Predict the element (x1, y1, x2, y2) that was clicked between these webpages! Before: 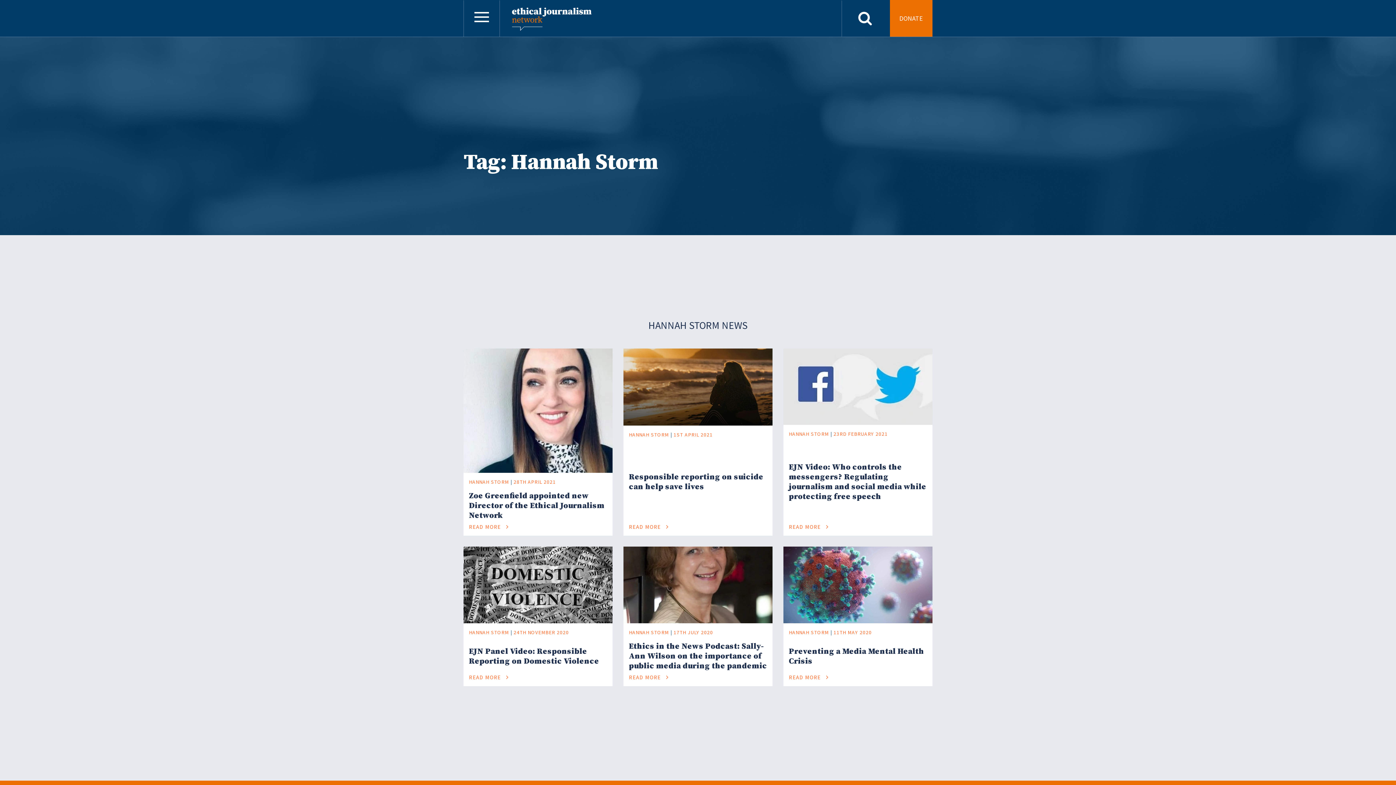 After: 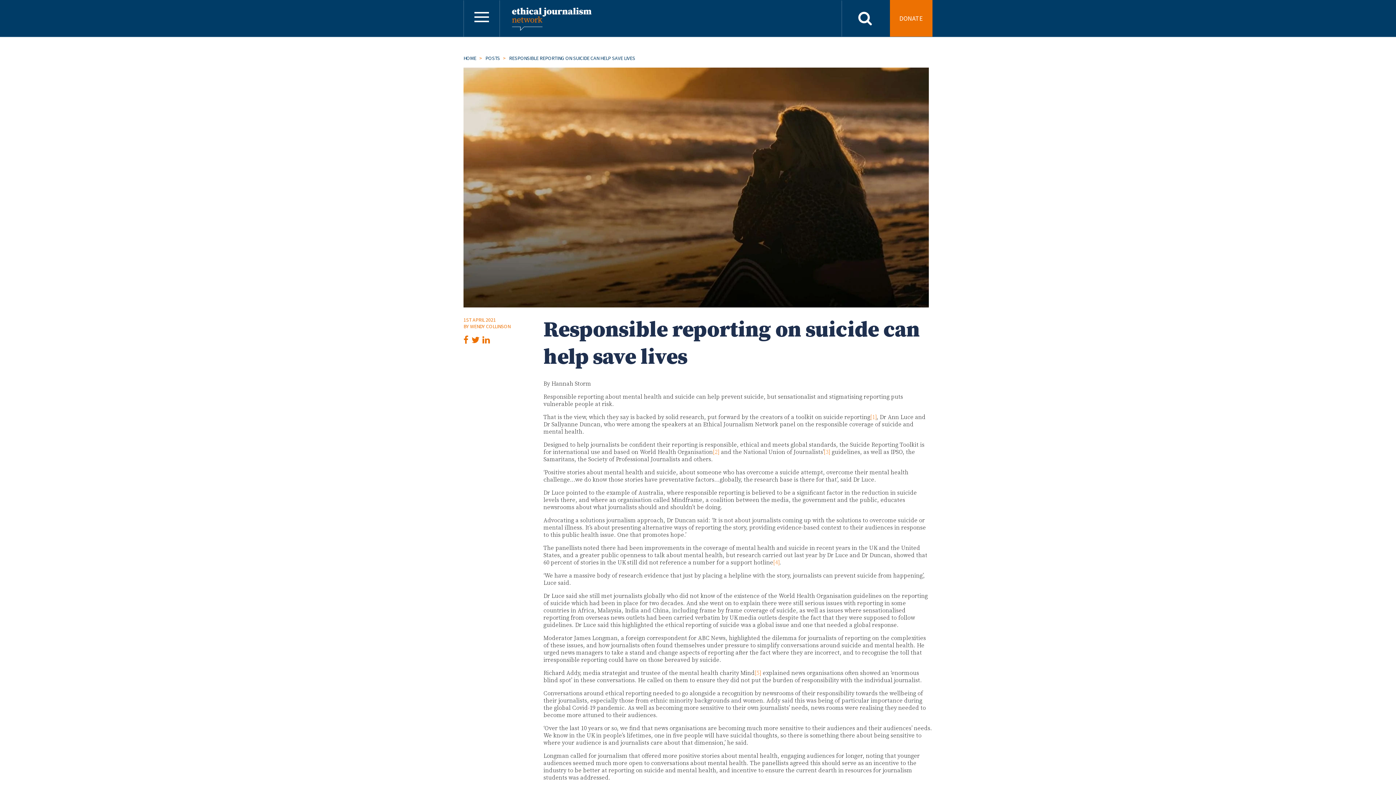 Action: label: Responsible reporting on suicide can help save lives bbox: (629, 472, 763, 492)